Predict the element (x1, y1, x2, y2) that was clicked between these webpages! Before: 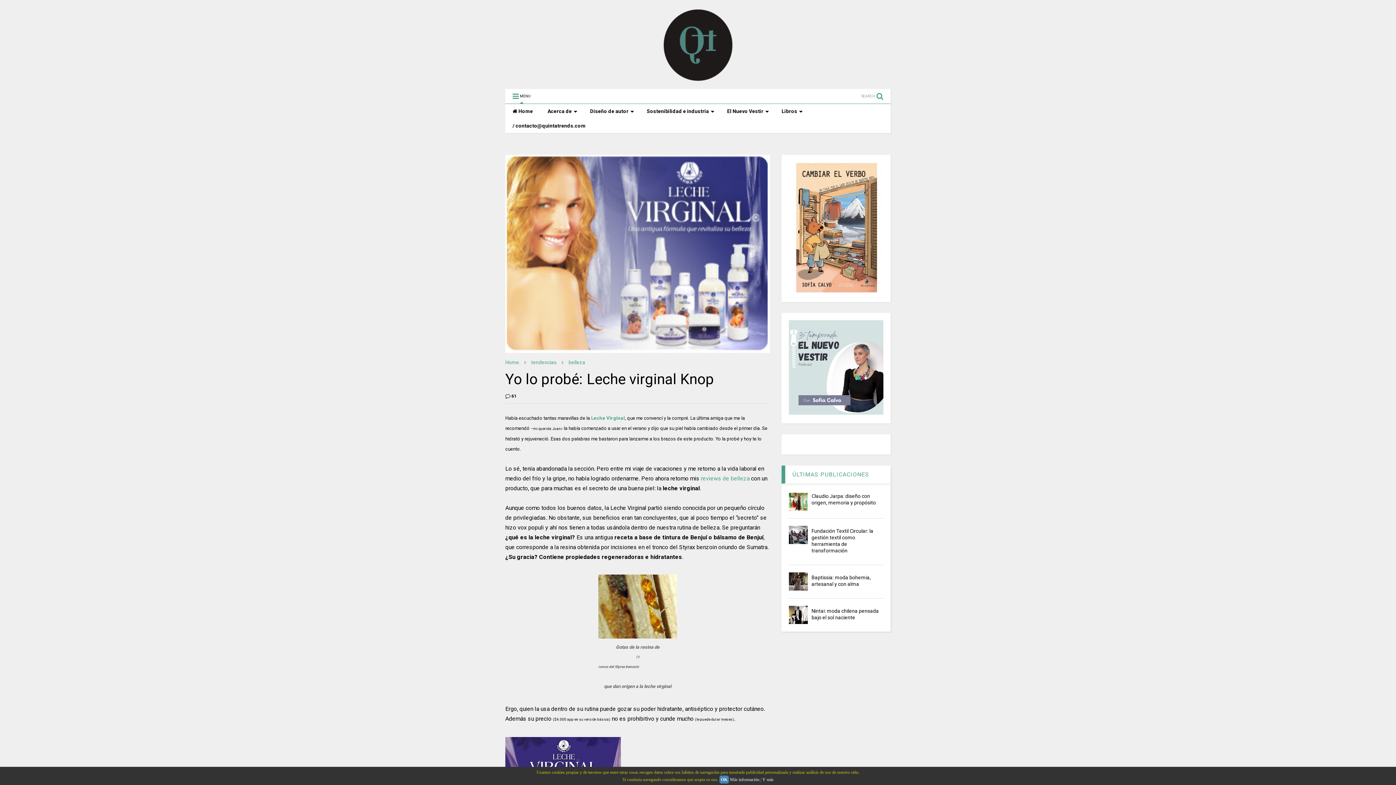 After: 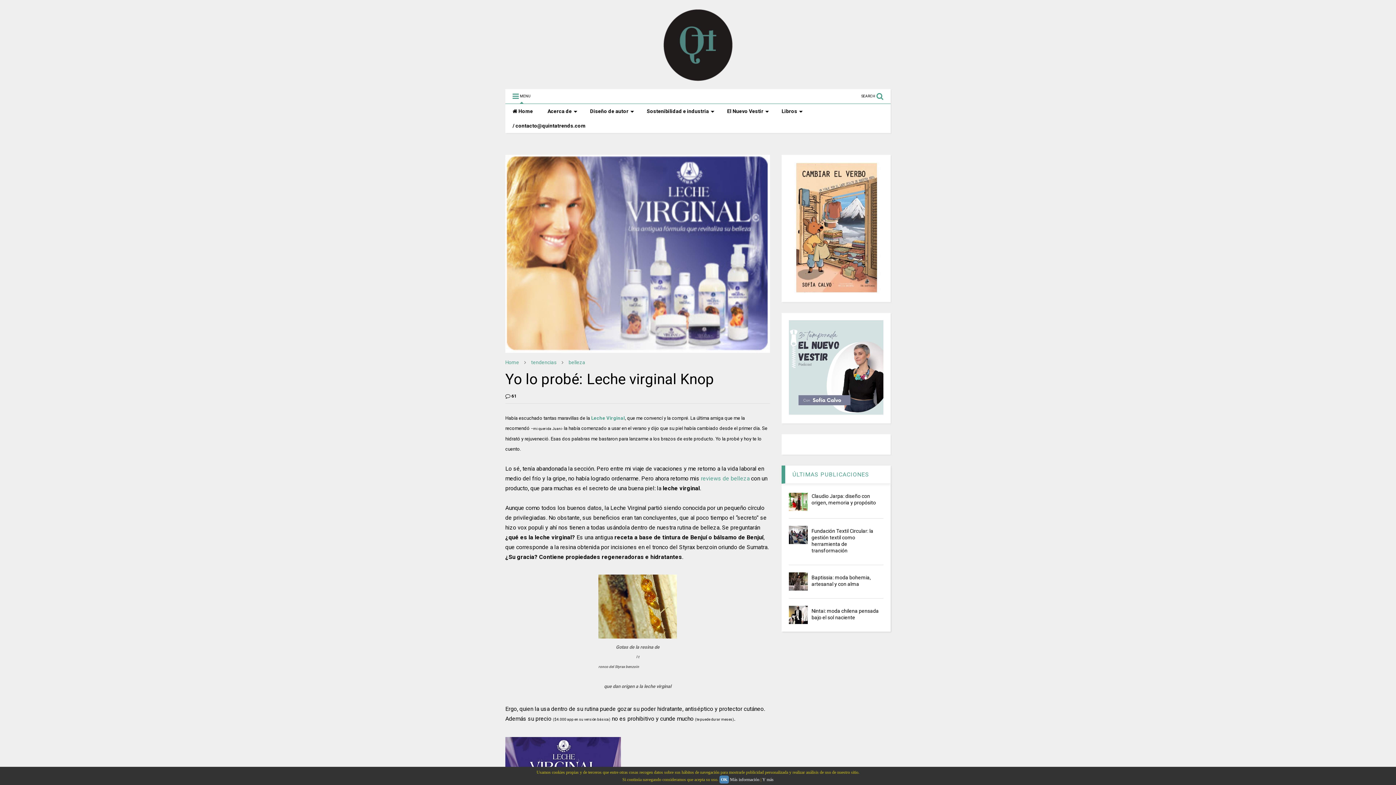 Action: label: SEARCH  bbox: (861, 89, 890, 103)